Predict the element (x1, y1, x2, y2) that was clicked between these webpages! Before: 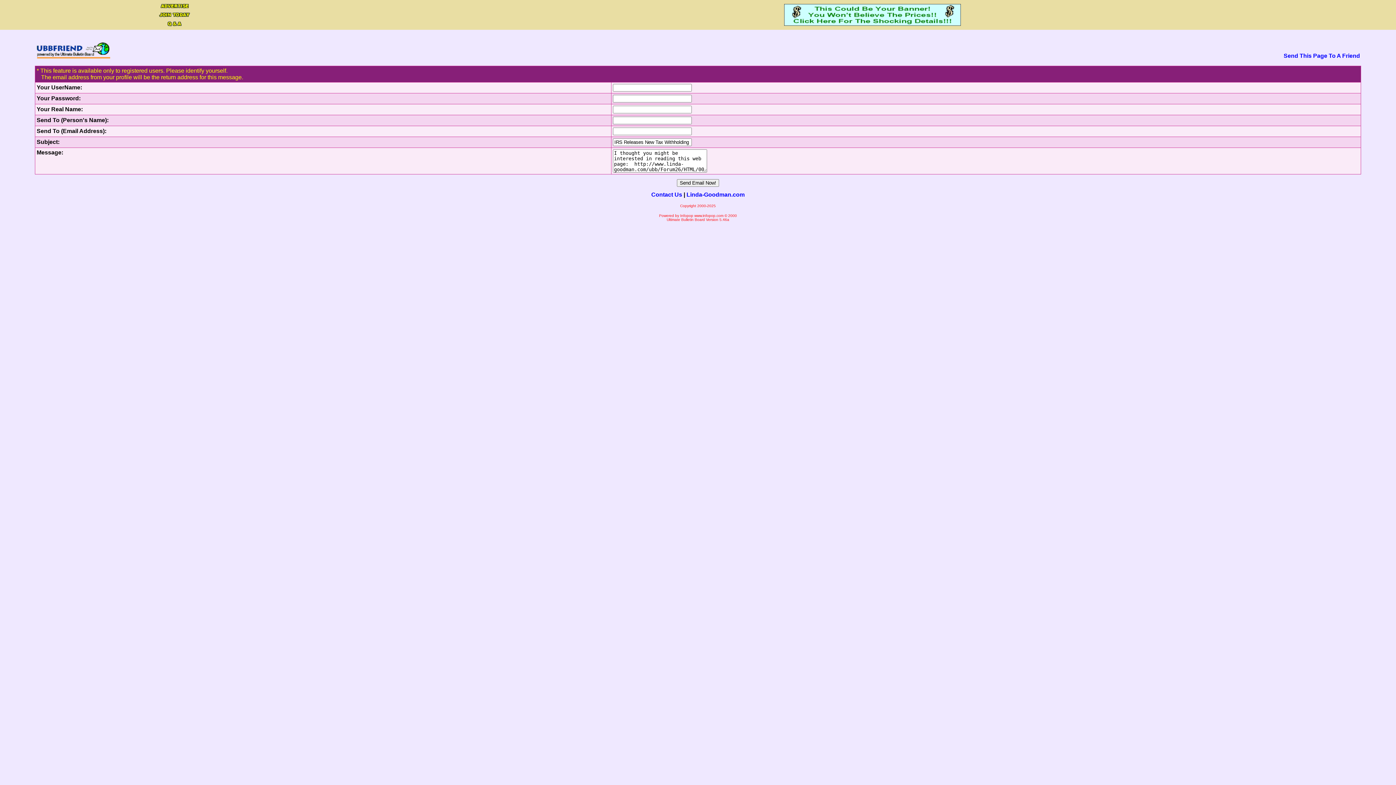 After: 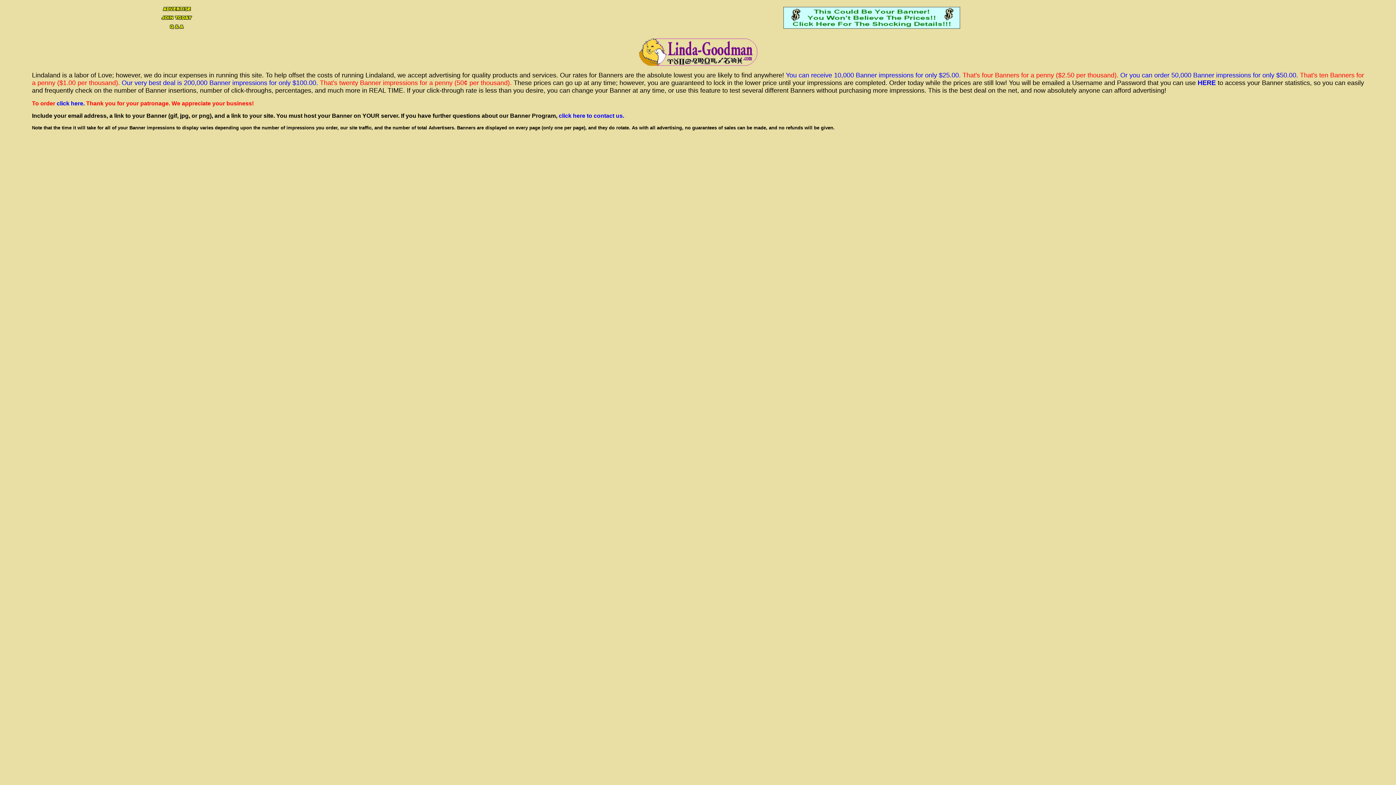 Action: bbox: (784, 20, 961, 26)